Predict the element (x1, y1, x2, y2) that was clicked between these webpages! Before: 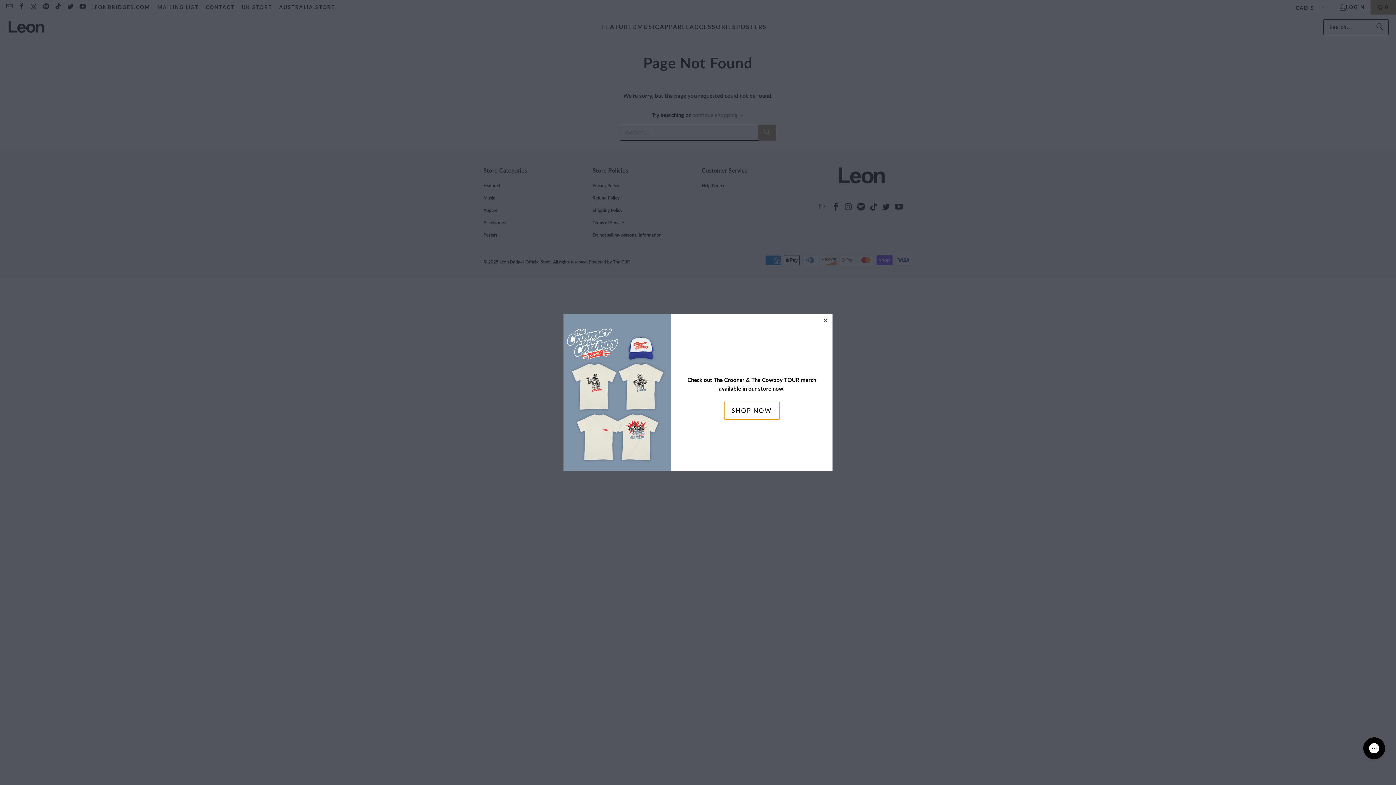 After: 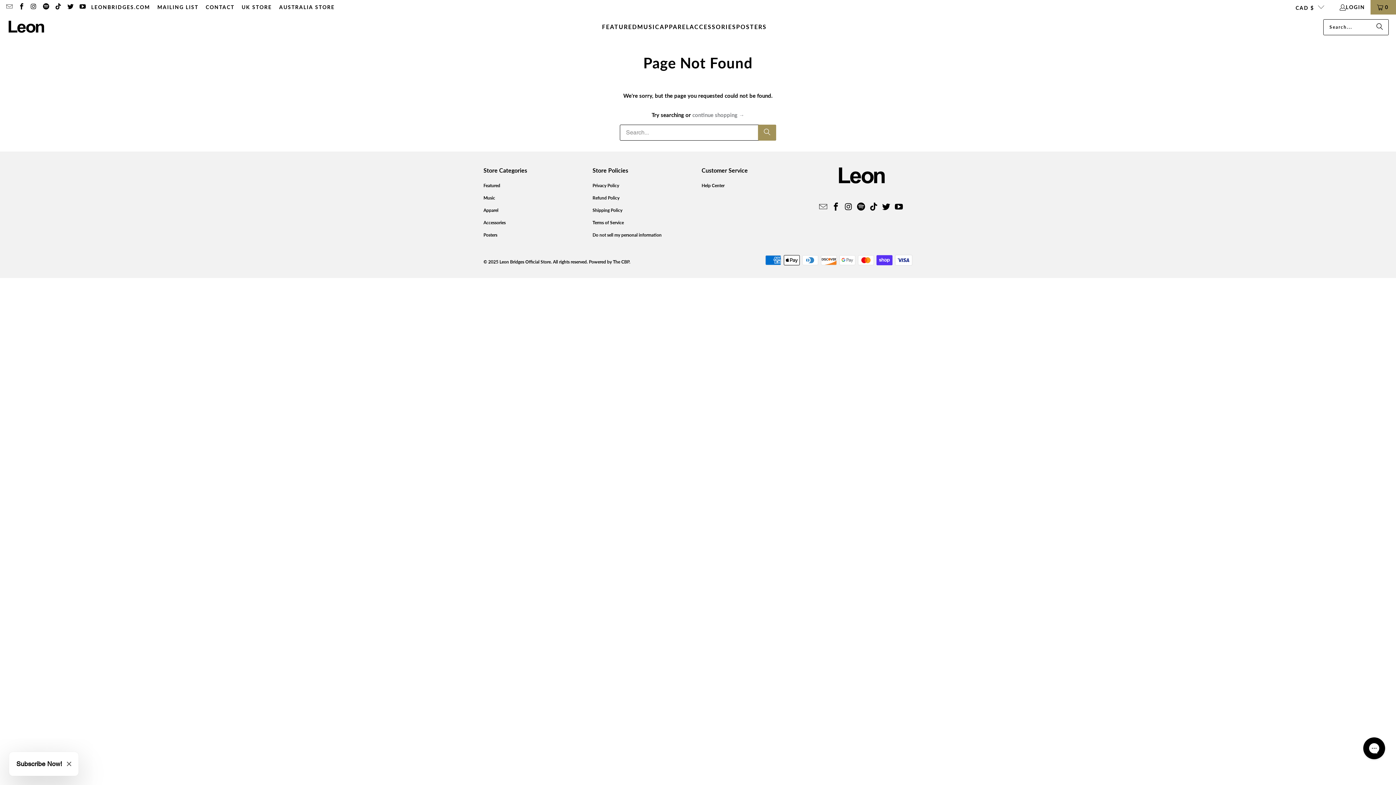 Action: label: close bbox: (819, 314, 832, 327)